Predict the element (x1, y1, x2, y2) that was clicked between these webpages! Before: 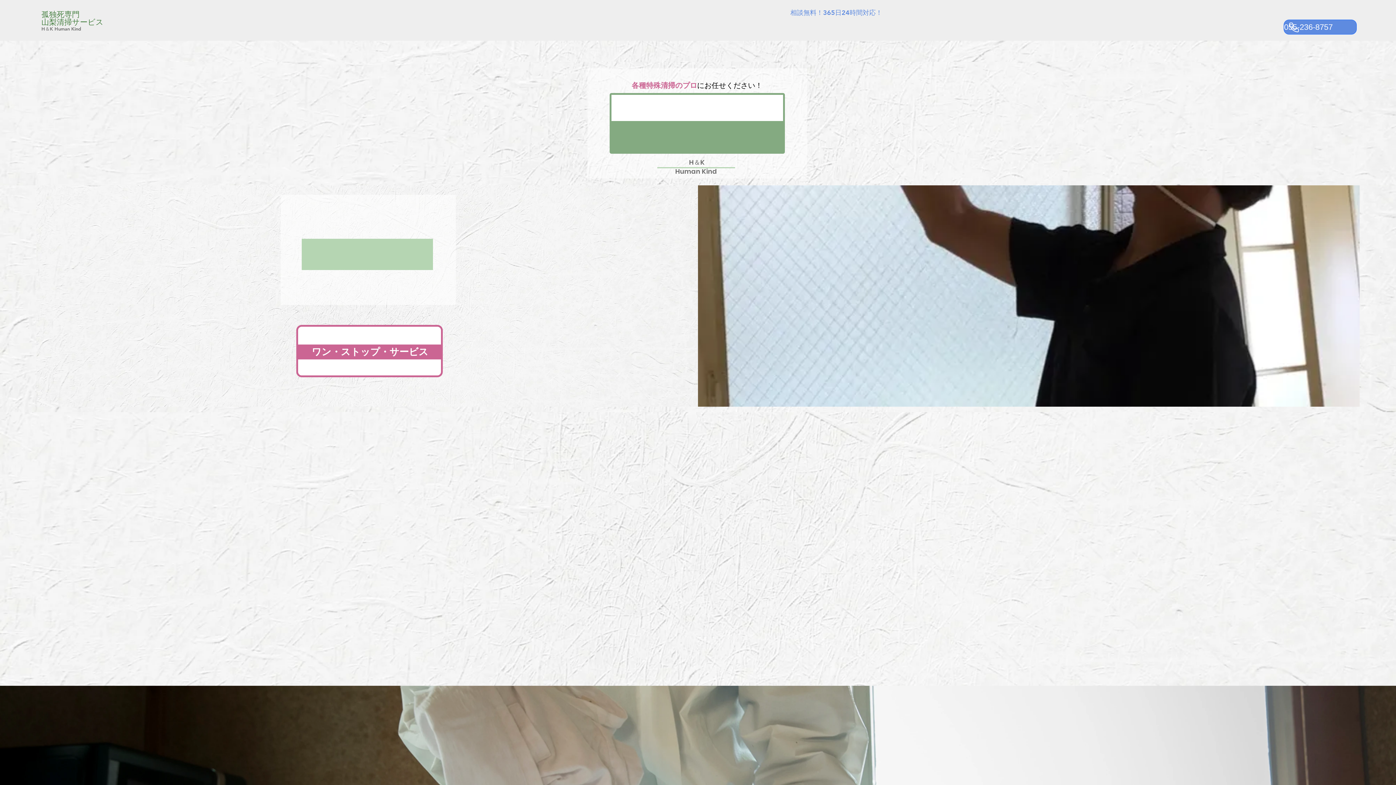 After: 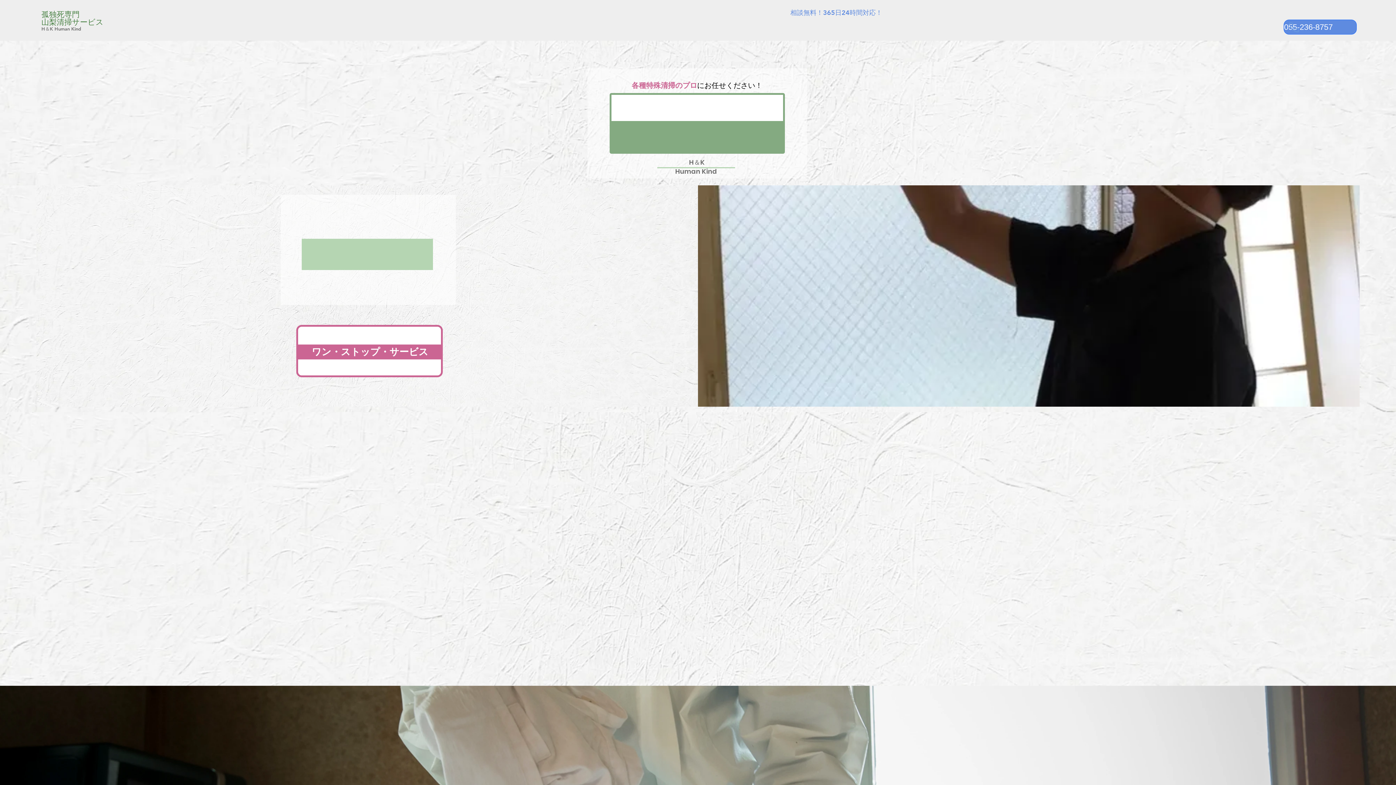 Action: bbox: (1287, 20, 1301, 34) label: Phone